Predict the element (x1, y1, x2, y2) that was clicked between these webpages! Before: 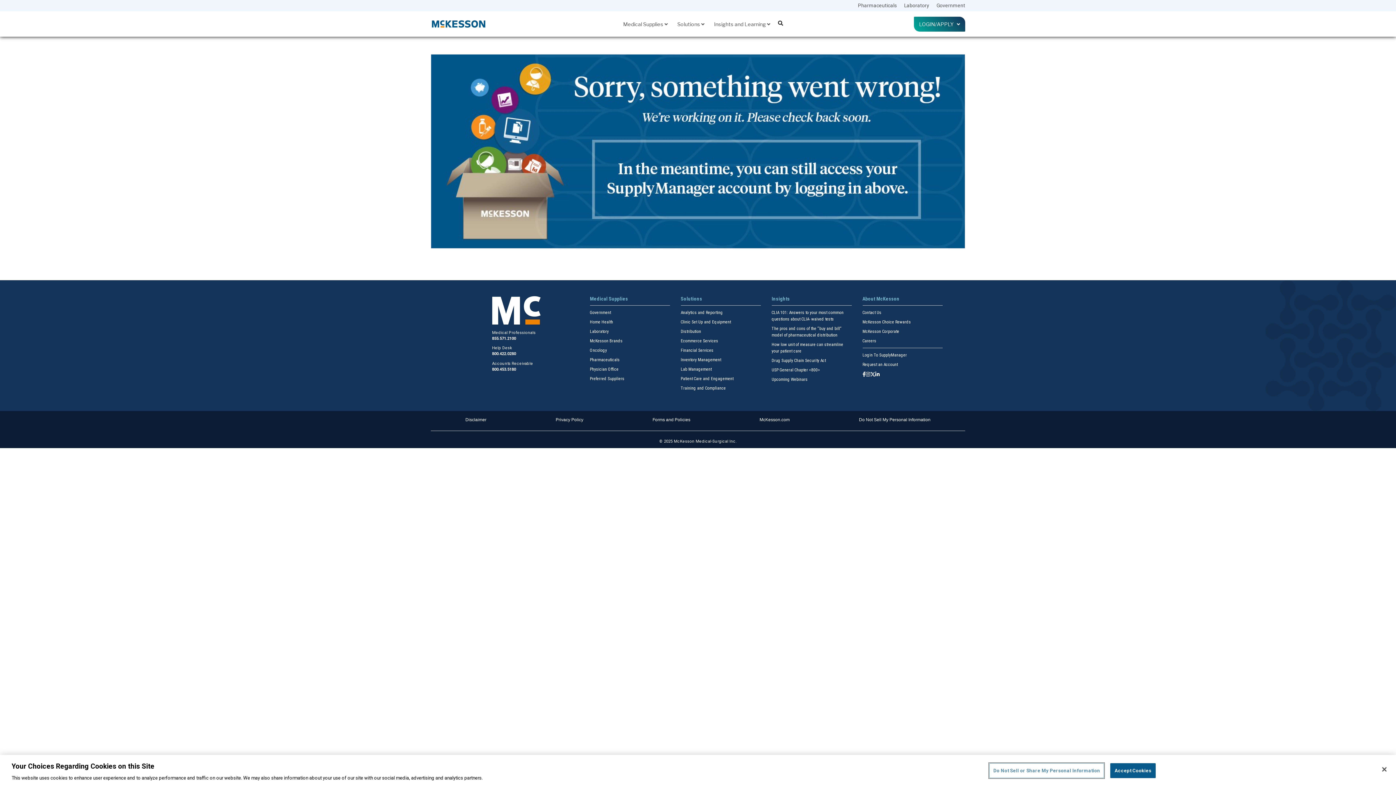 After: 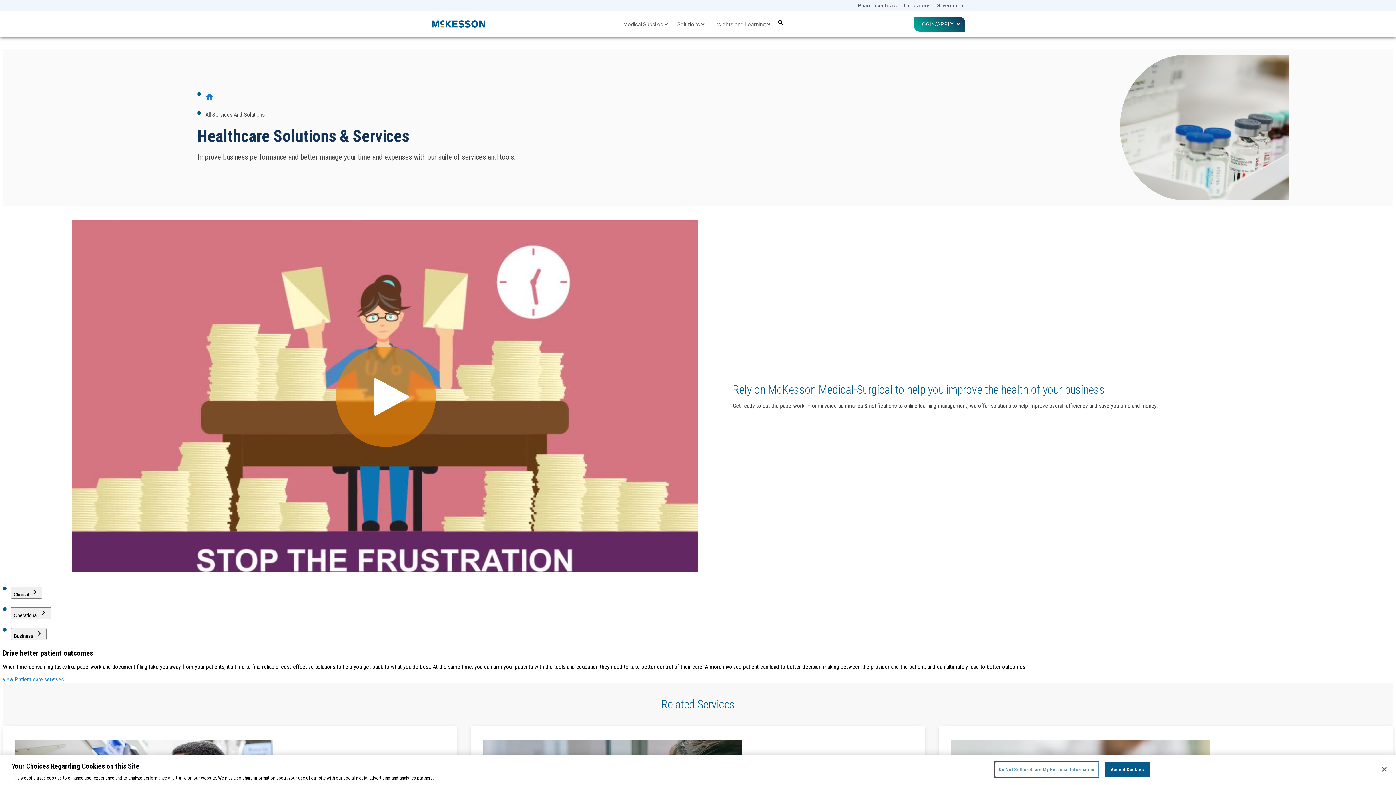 Action: label: Solutions bbox: (680, 295, 702, 301)